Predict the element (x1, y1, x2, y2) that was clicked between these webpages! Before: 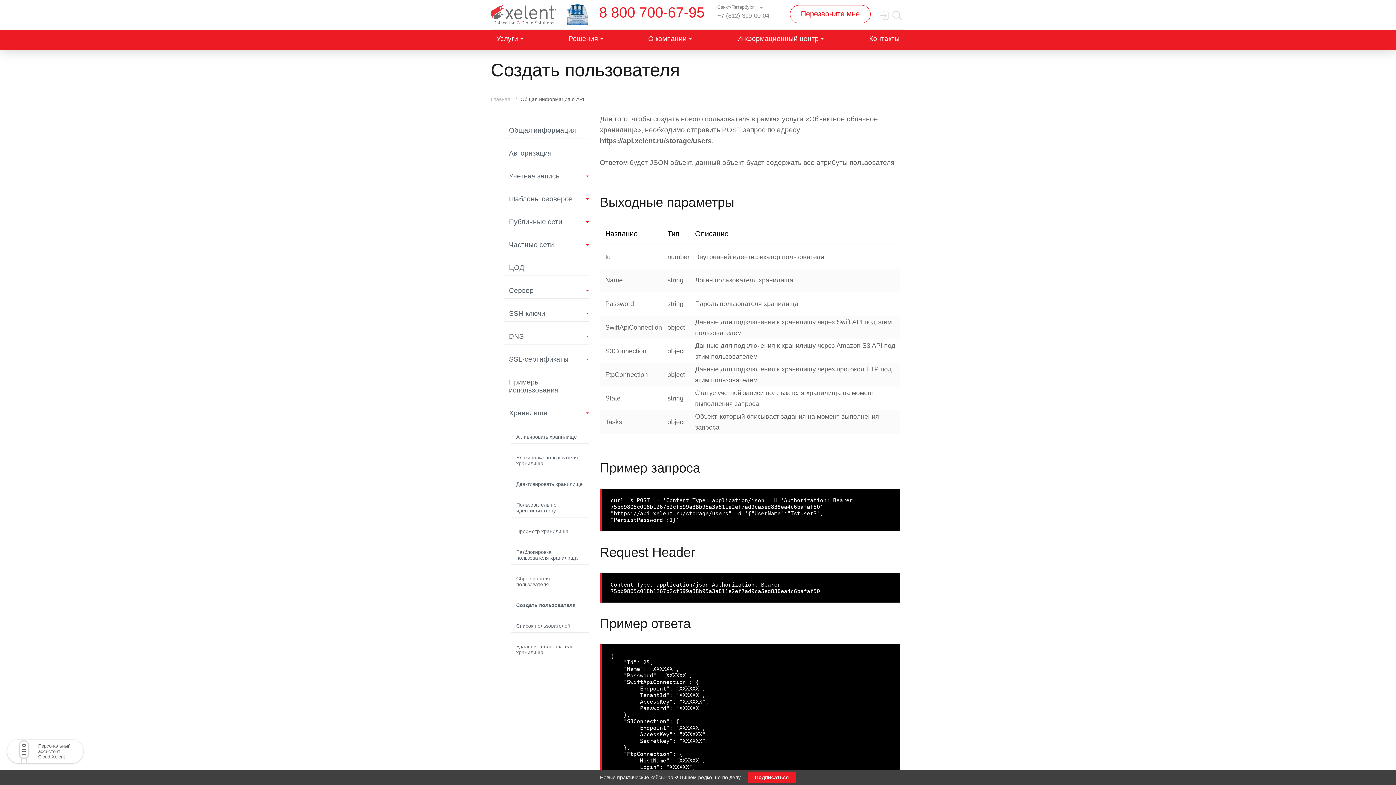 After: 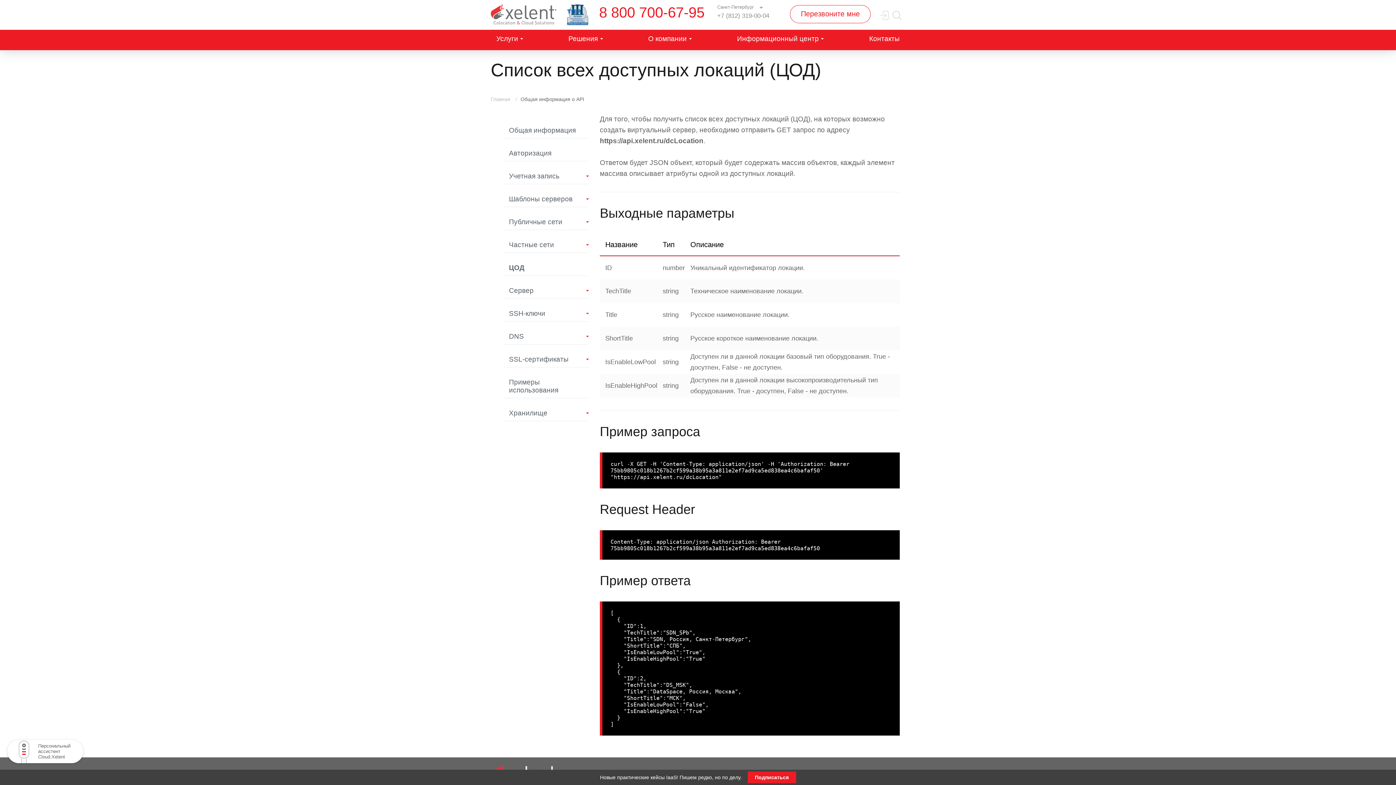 Action: bbox: (503, 260, 589, 276) label: ЦОД